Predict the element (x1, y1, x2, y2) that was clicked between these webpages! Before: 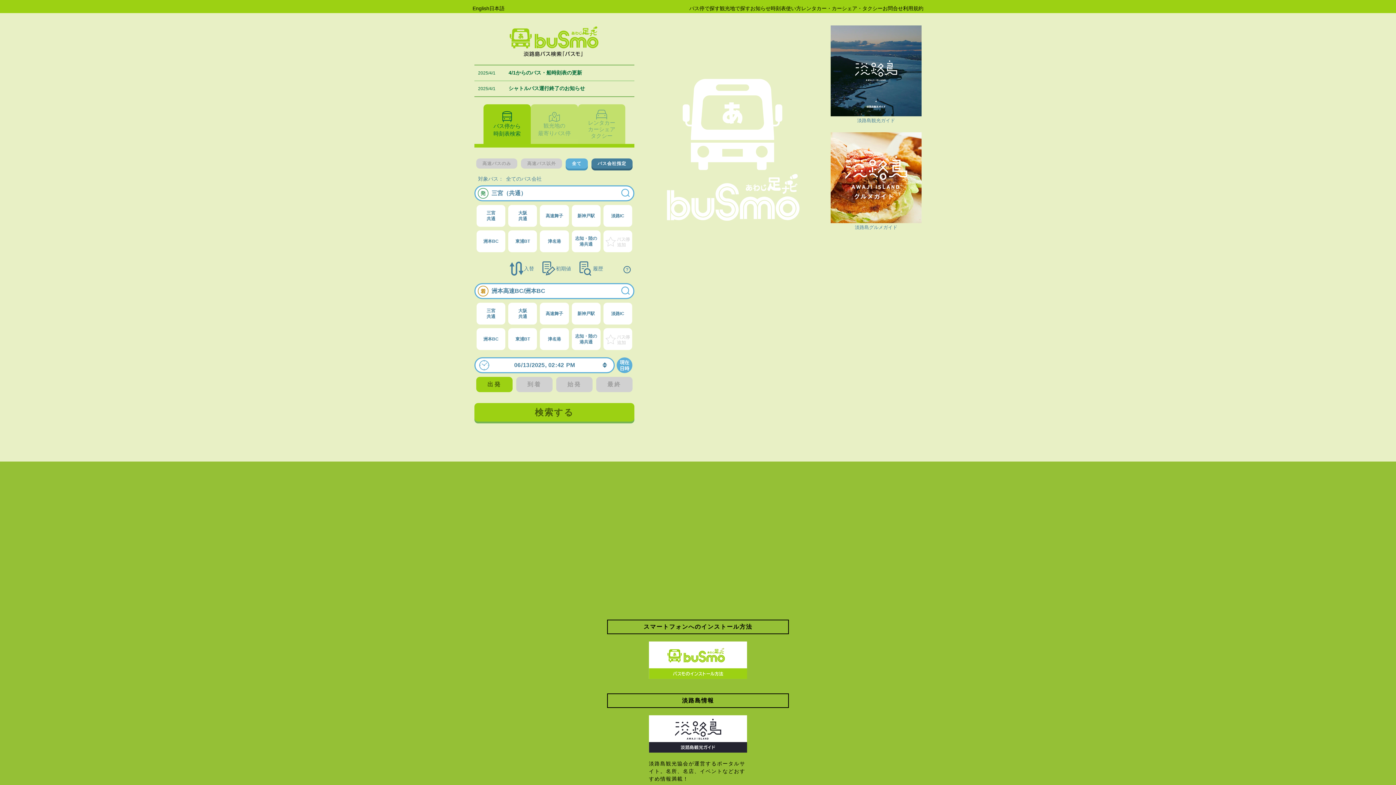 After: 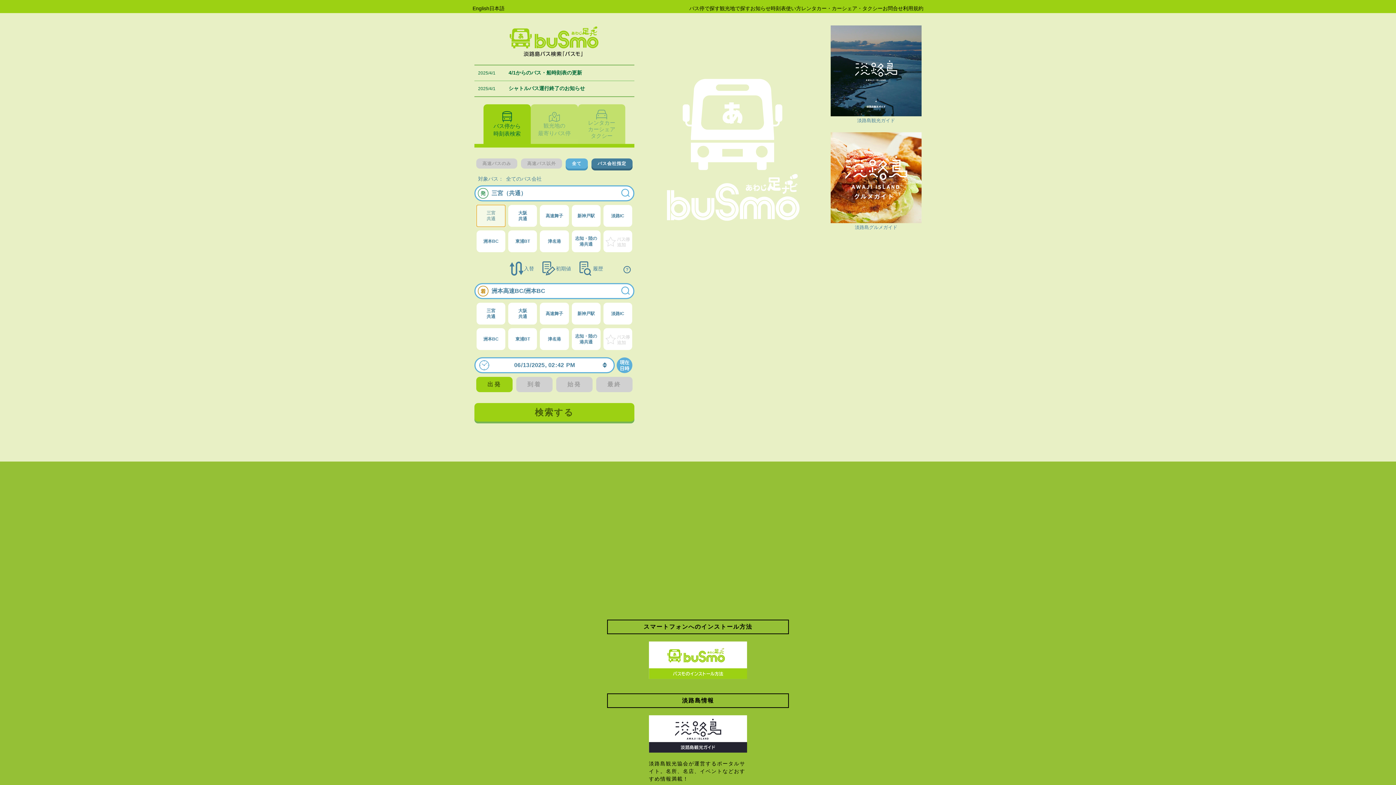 Action: bbox: (476, 205, 505, 227) label: 三宮
共通